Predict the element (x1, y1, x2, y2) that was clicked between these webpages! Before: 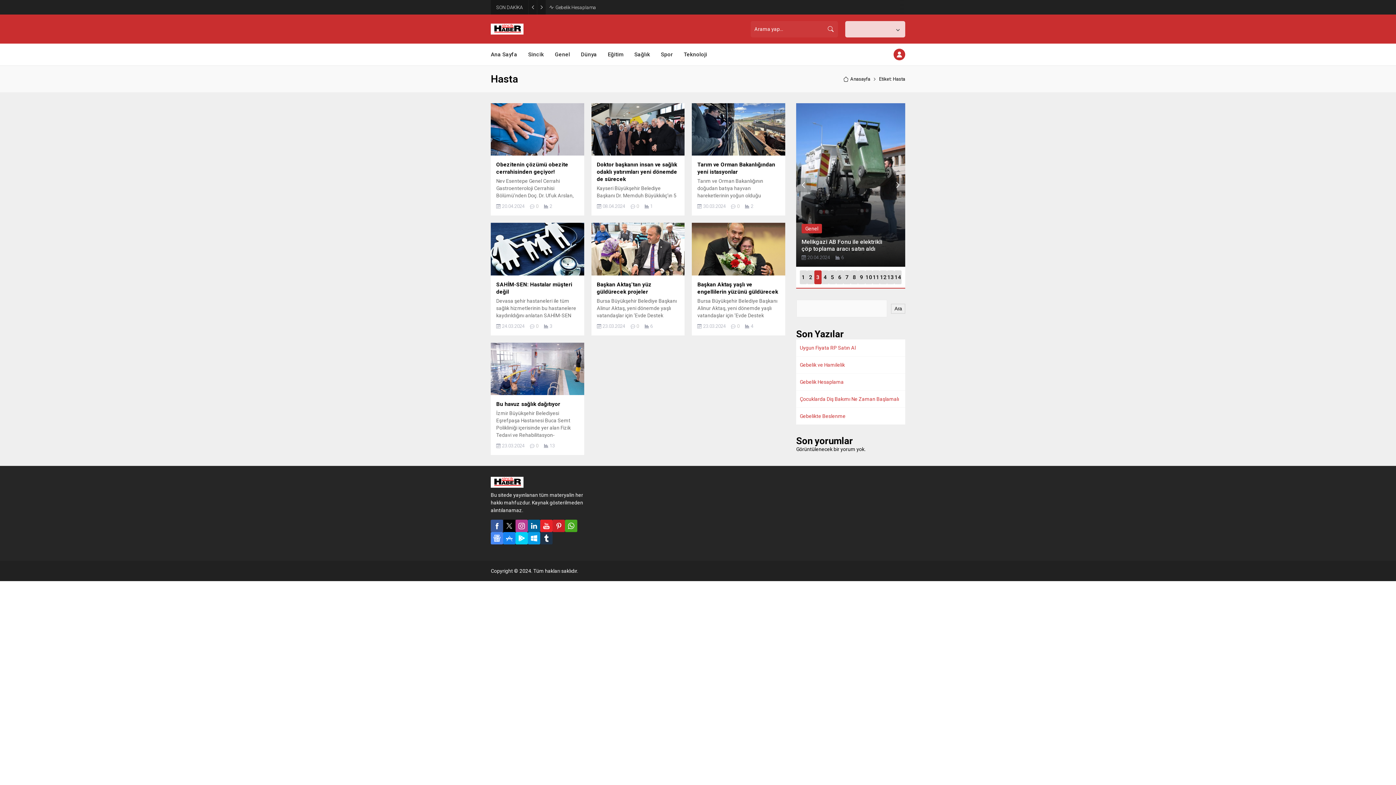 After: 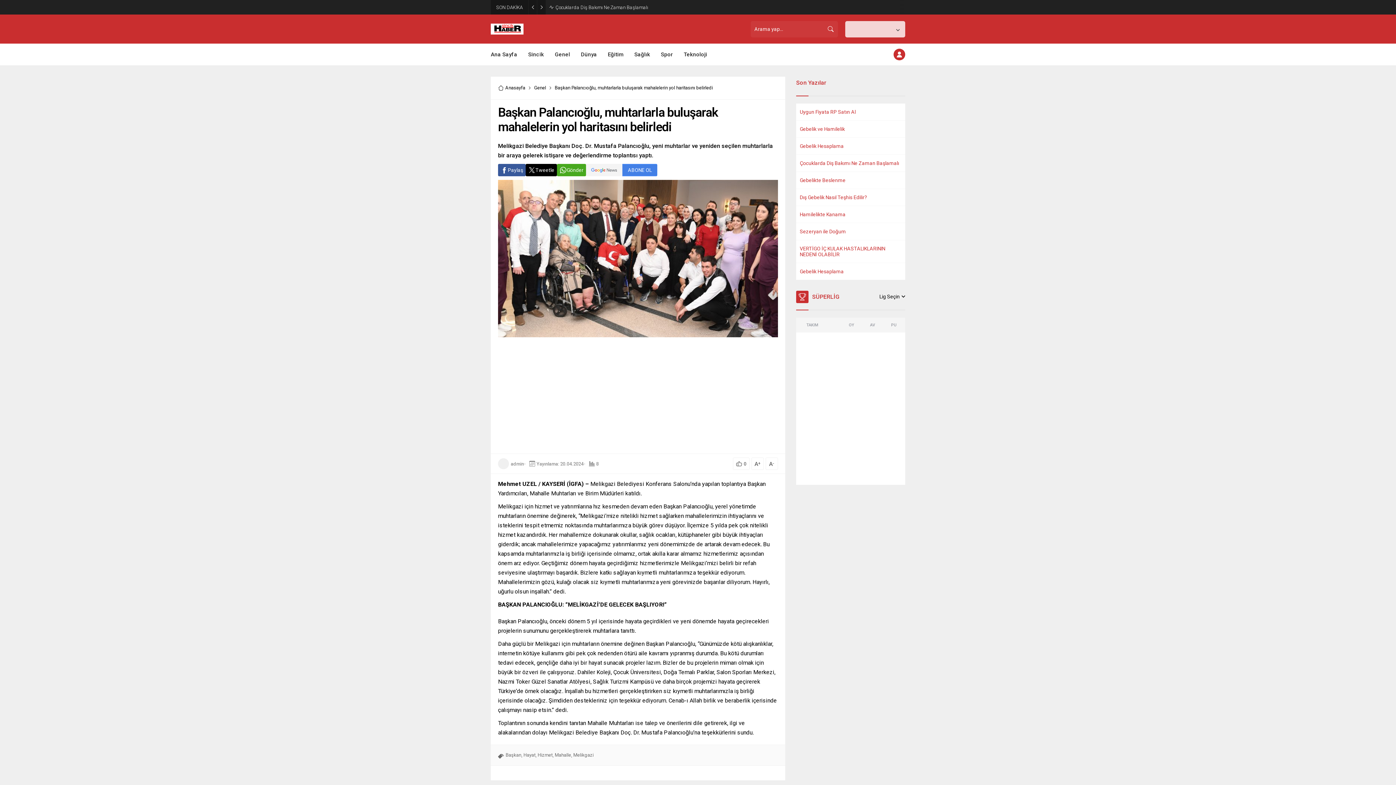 Action: bbox: (838, 270, 841, 284) label: 6